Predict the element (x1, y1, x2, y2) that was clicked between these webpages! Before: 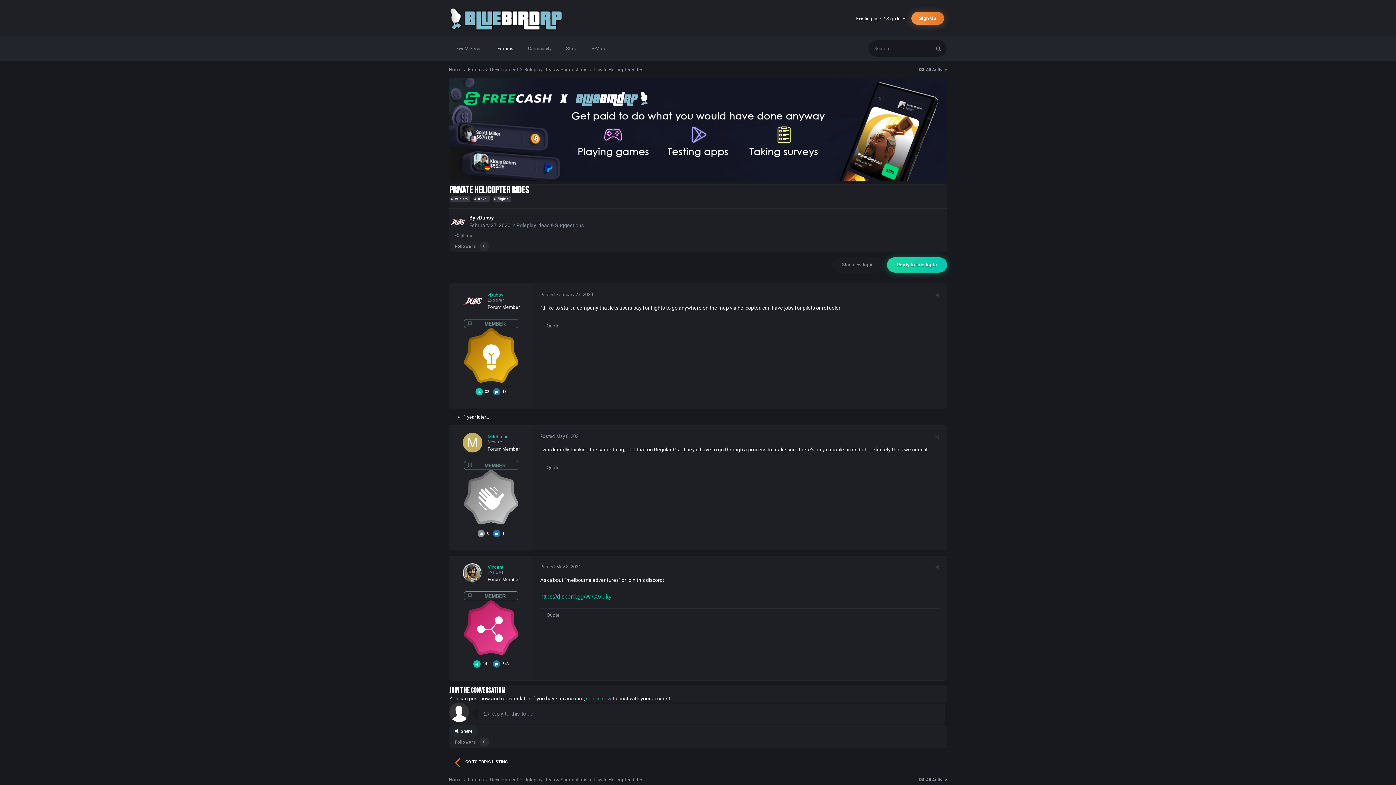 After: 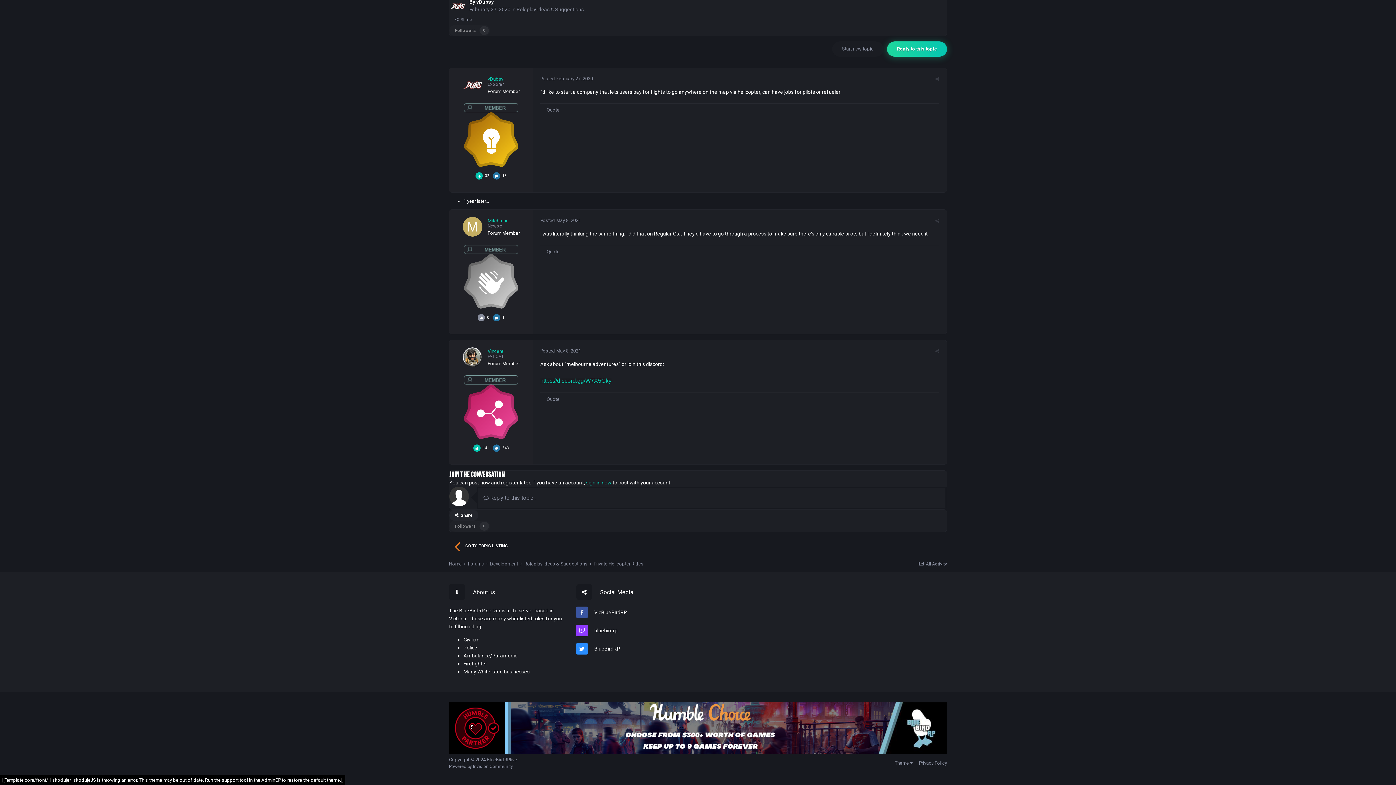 Action: bbox: (887, 257, 947, 272) label: Reply to this topic